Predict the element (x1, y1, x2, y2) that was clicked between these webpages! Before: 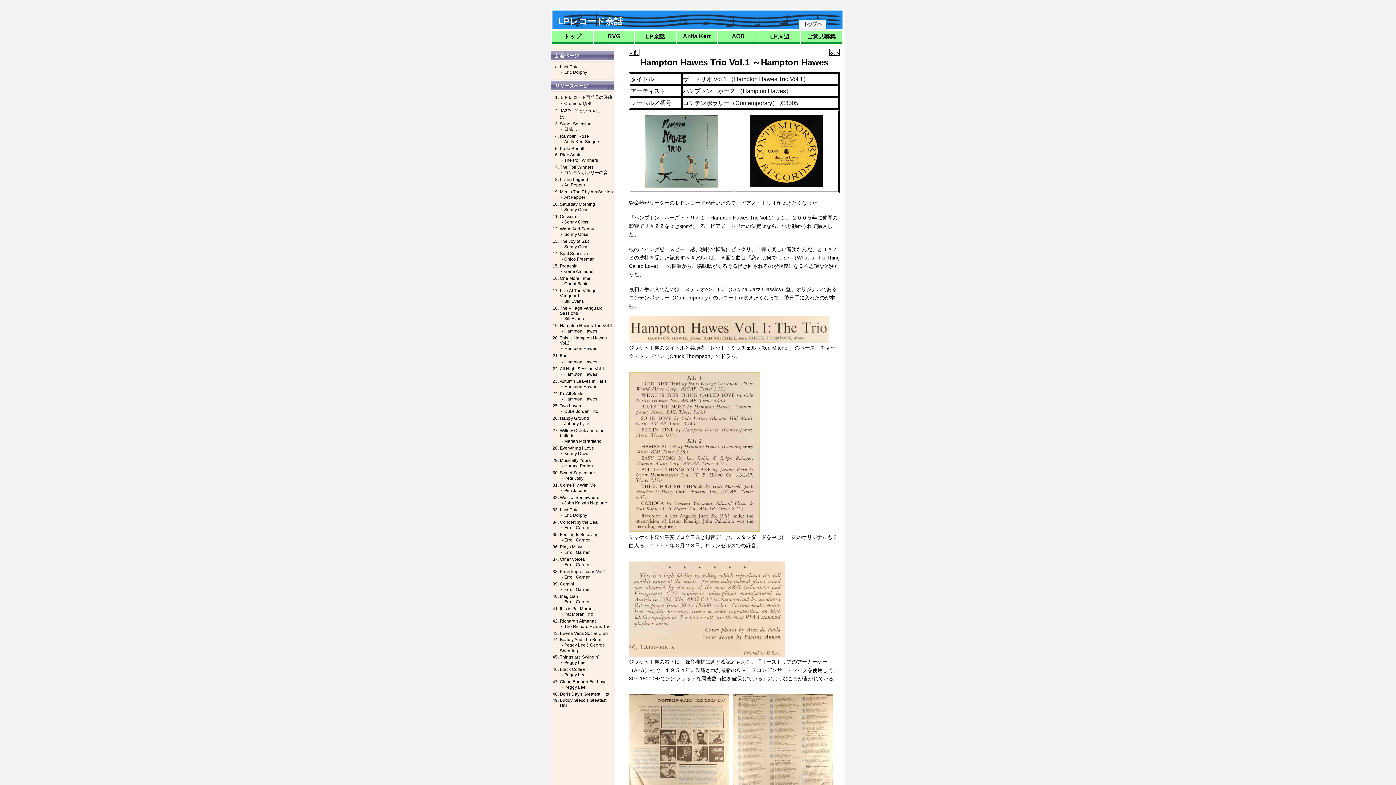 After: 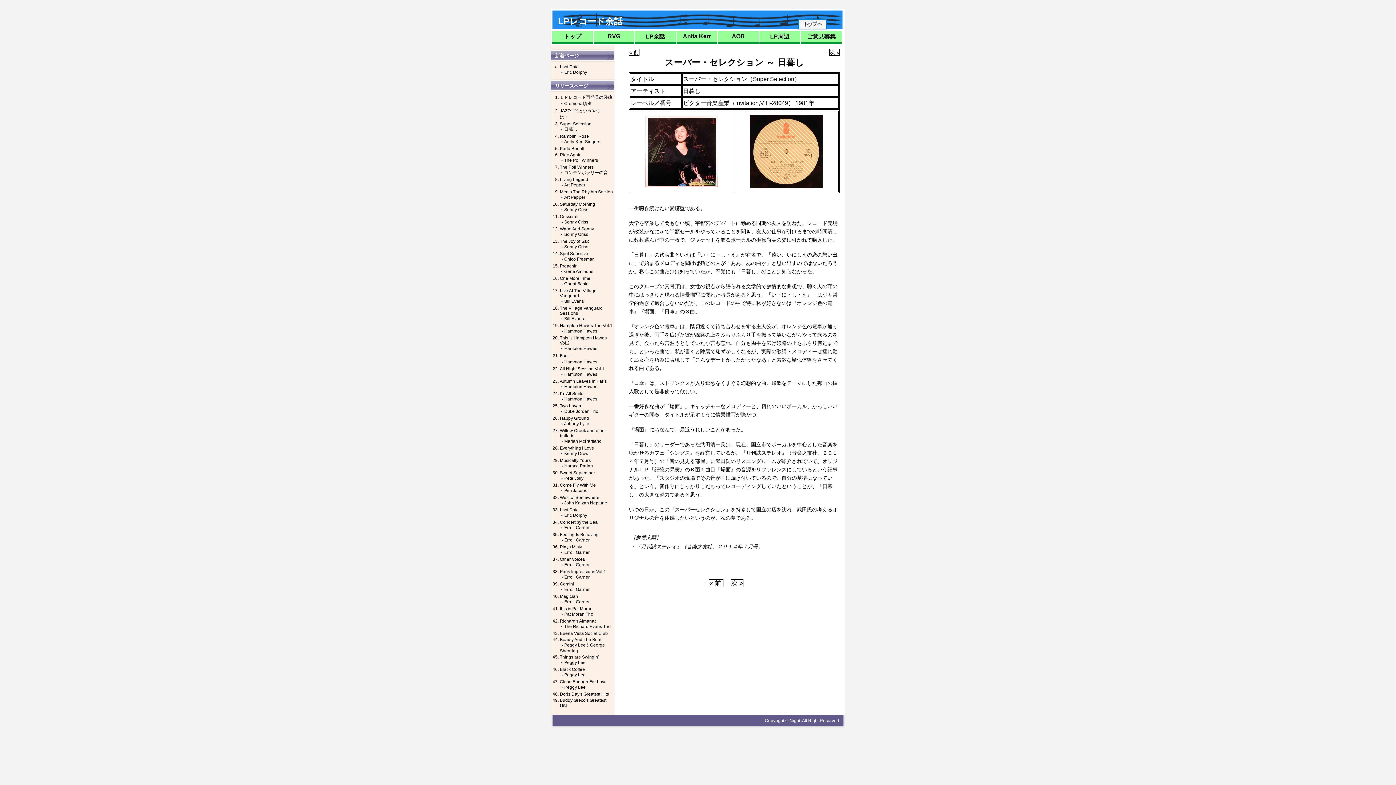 Action: bbox: (560, 121, 591, 132) label: Super Selection
～日暮し